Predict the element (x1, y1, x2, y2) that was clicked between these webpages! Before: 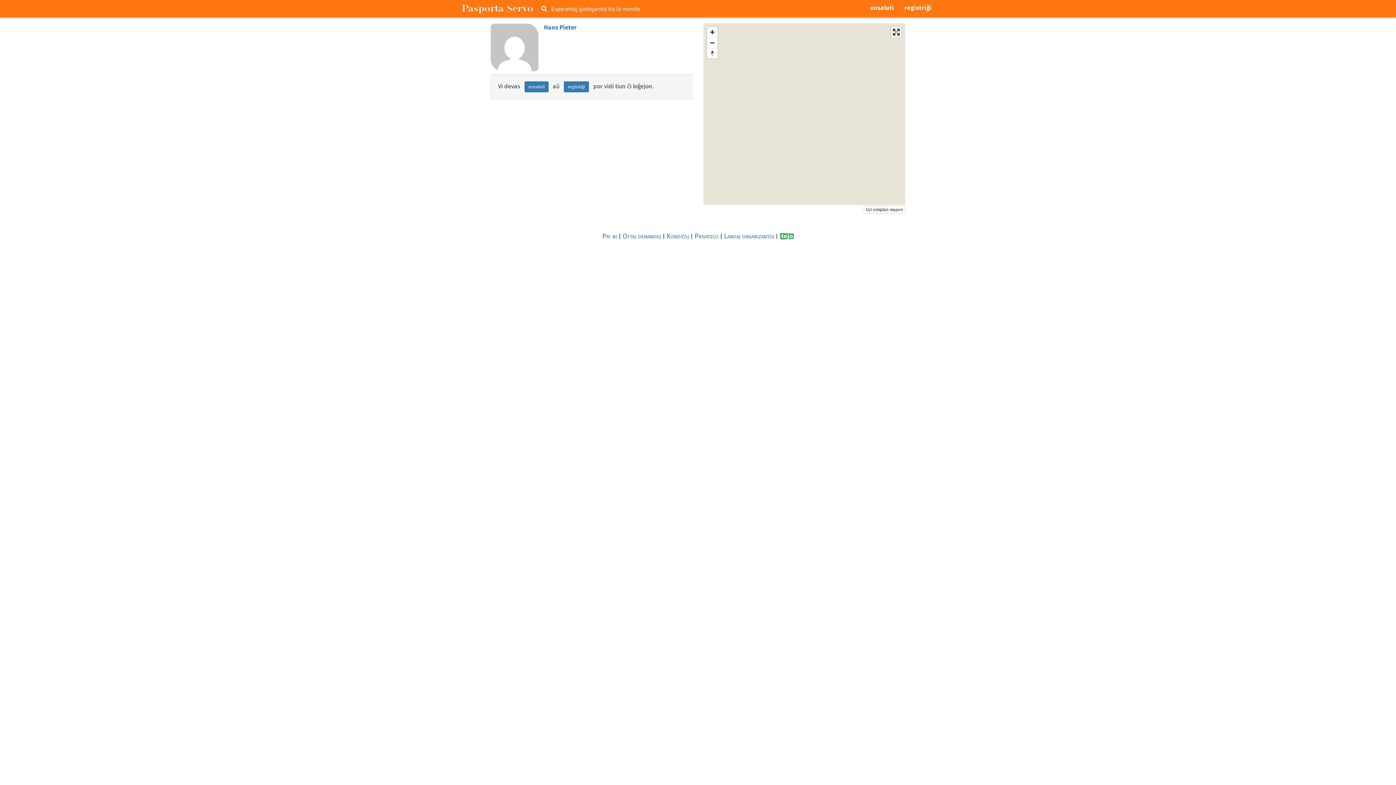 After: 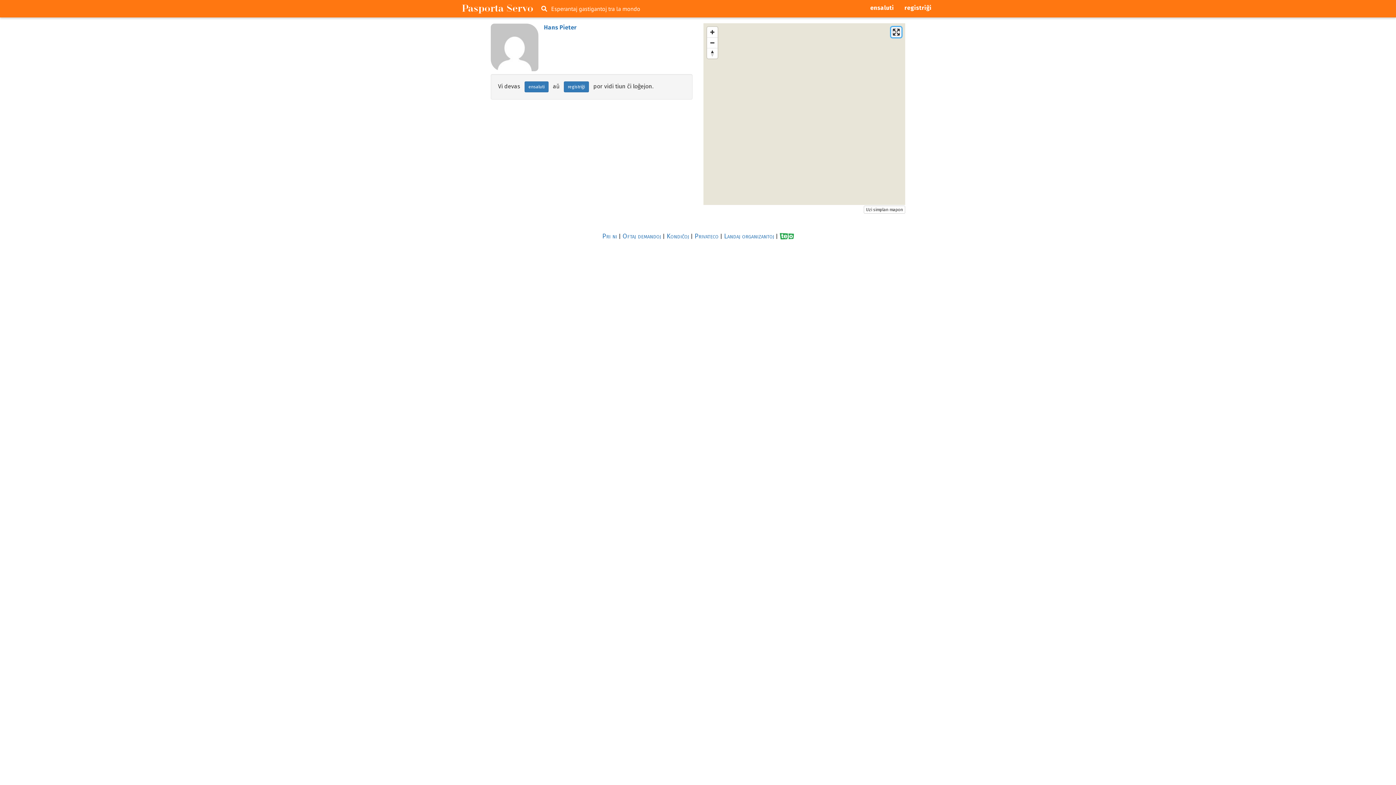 Action: bbox: (891, 26, 901, 37) label: Eniri tutekranan reĝimon